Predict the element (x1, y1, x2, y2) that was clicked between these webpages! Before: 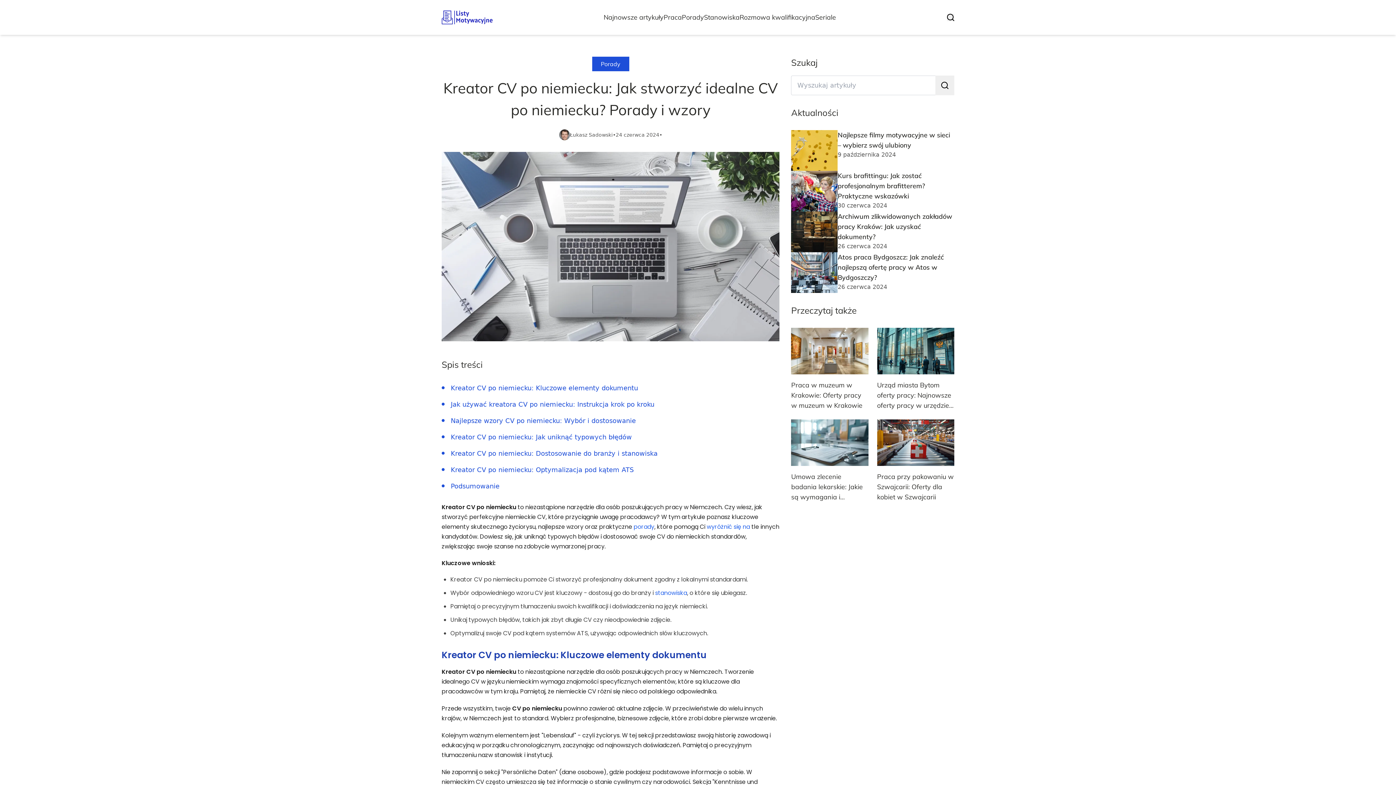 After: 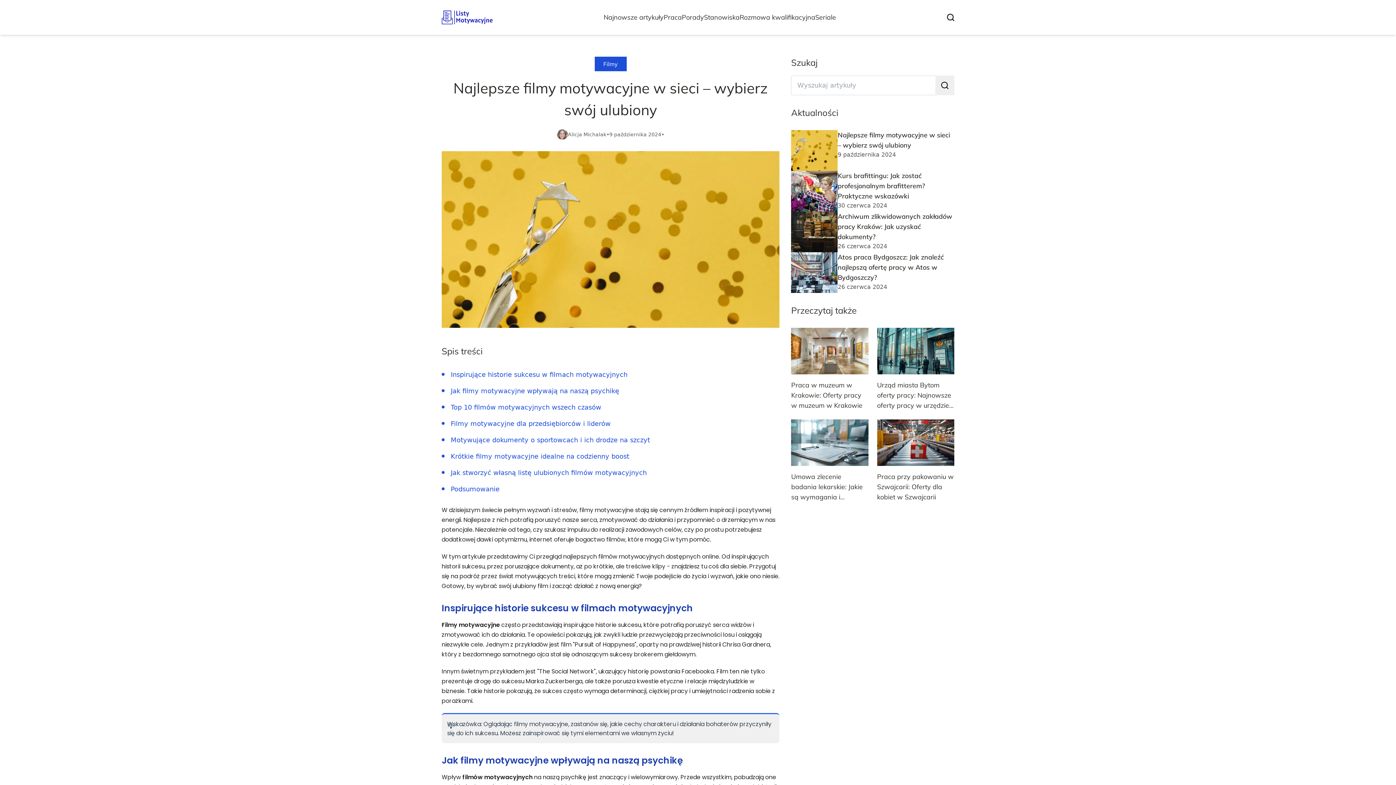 Action: bbox: (791, 130, 837, 170)